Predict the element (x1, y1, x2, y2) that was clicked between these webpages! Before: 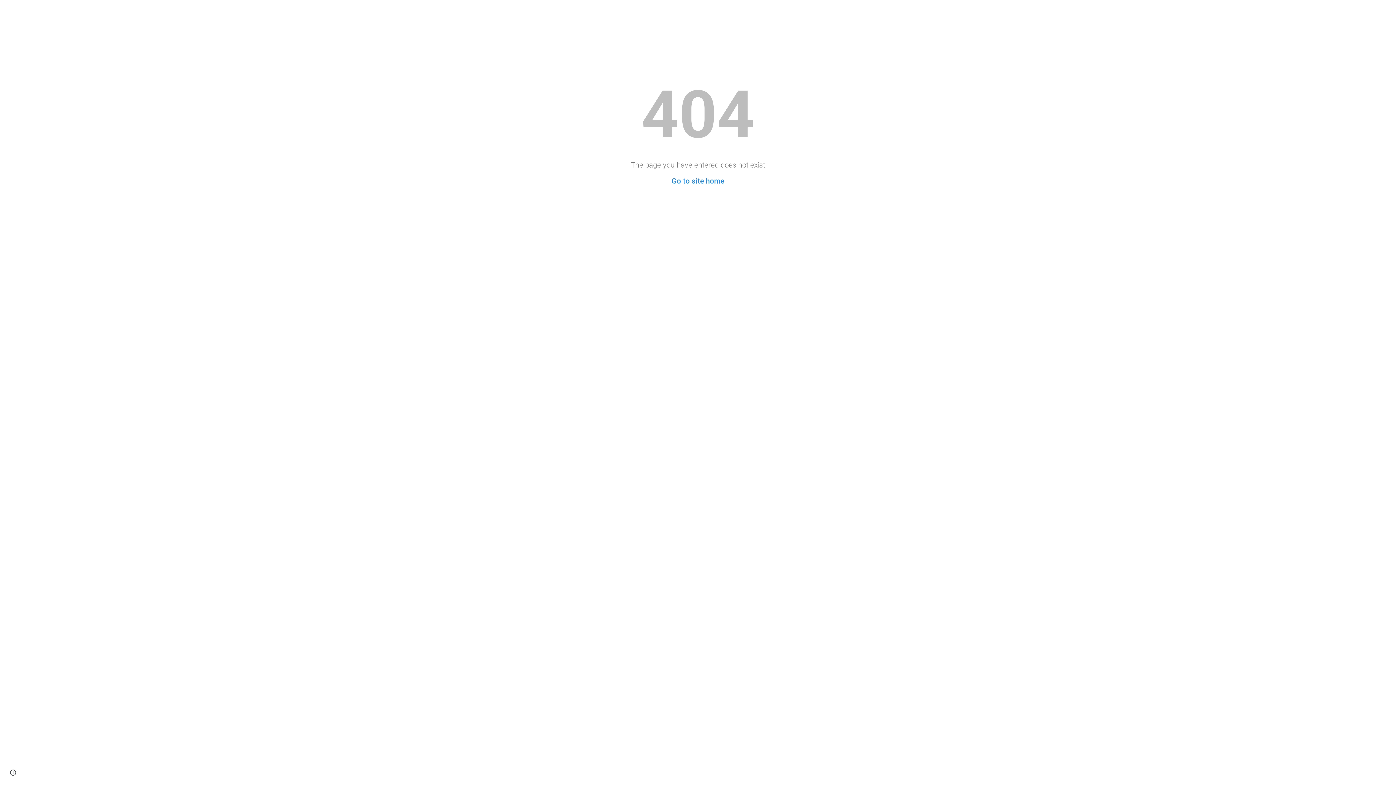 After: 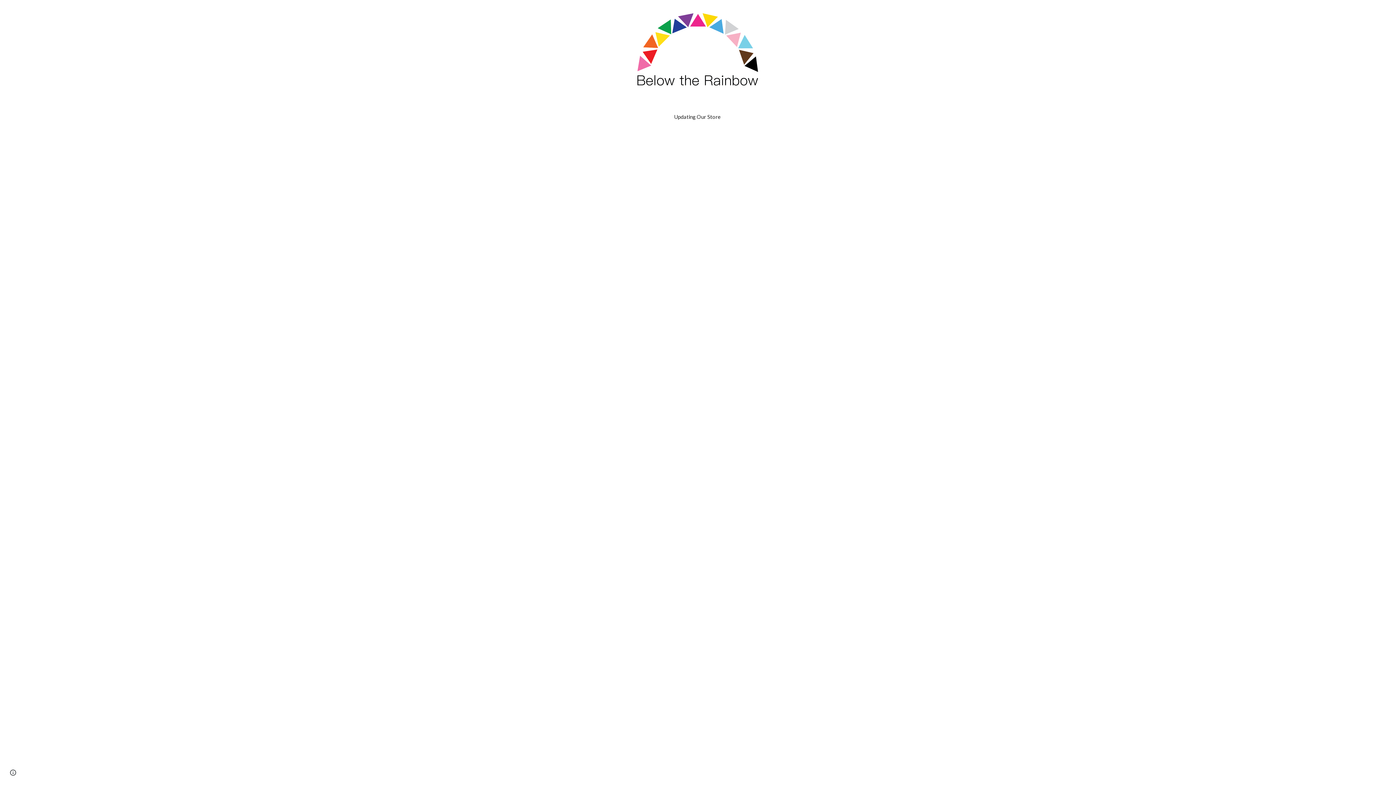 Action: bbox: (671, 176, 724, 185) label: Go to site home